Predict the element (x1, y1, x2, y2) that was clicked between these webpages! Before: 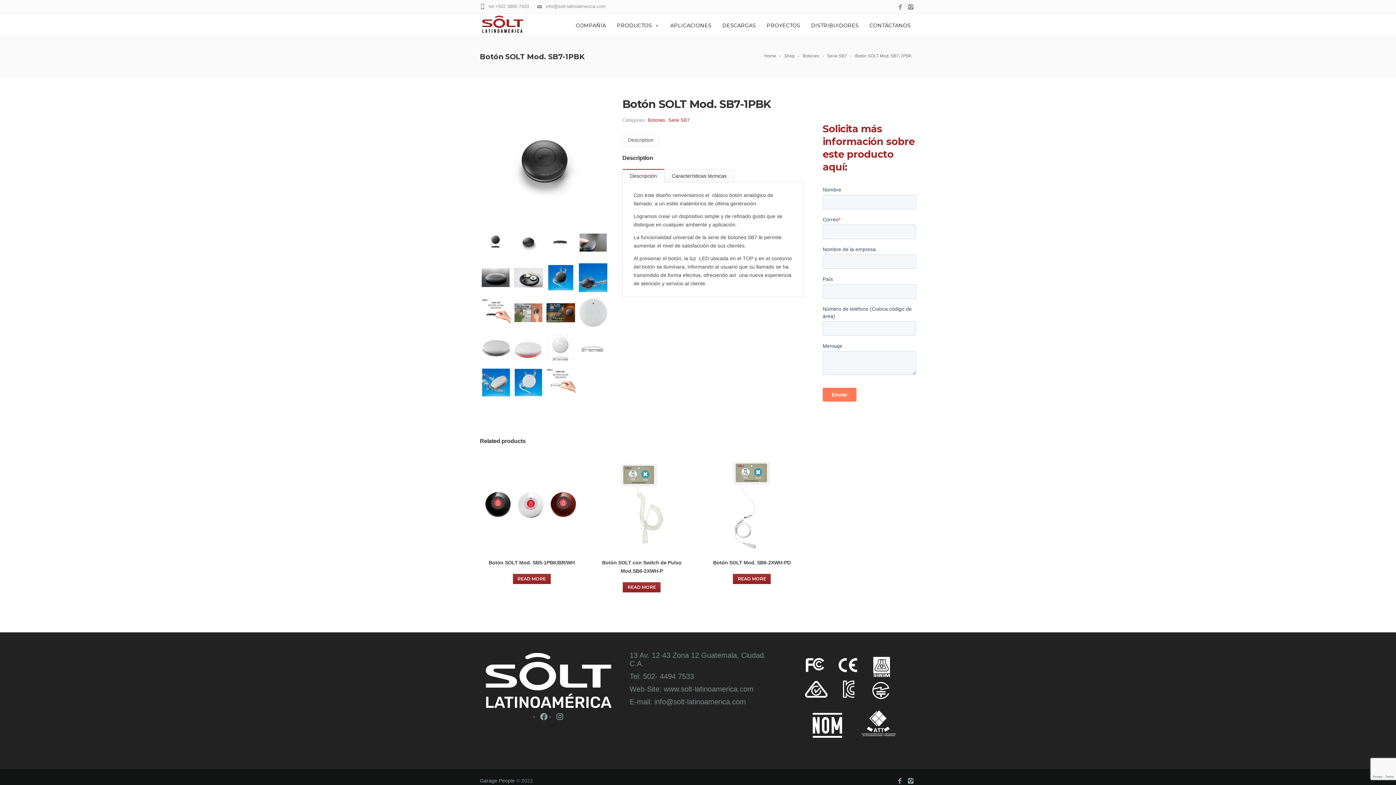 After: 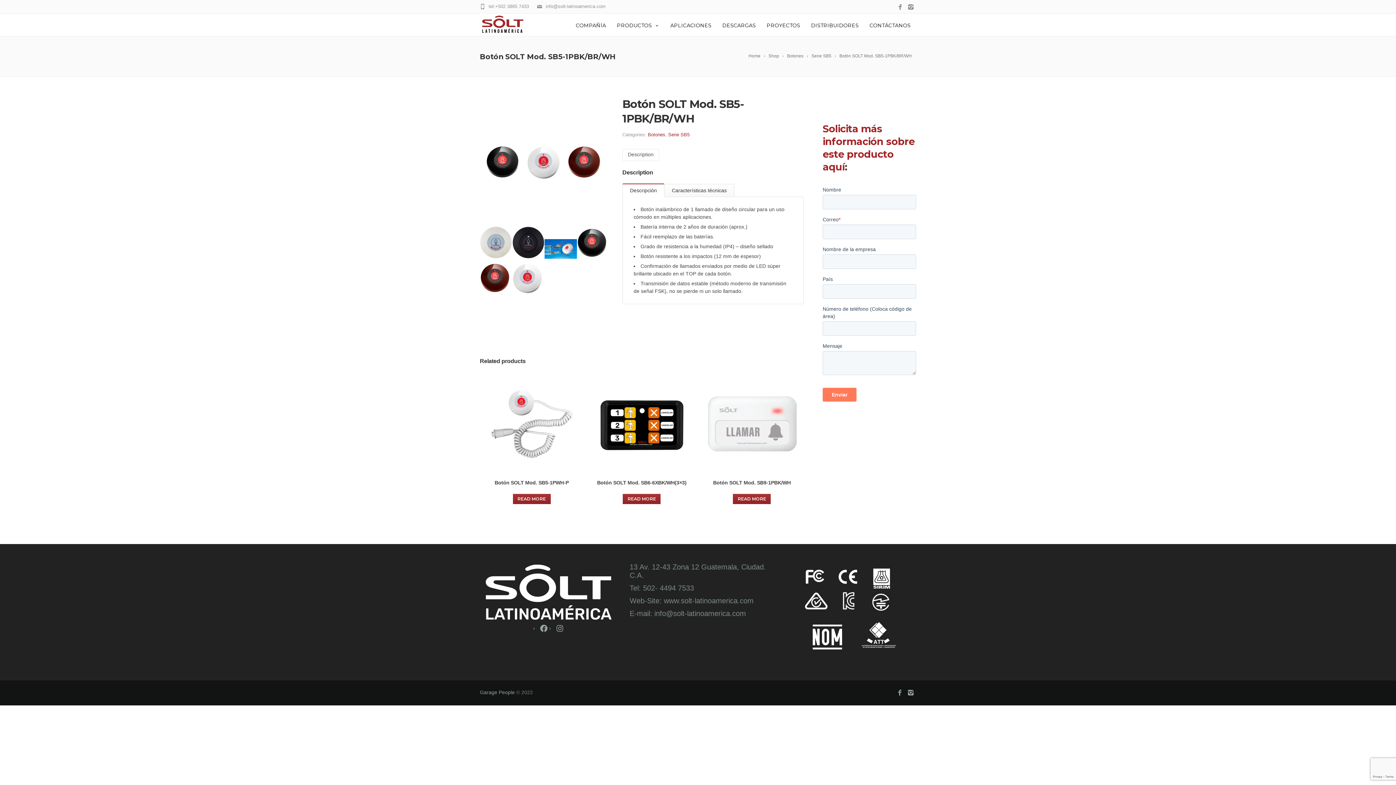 Action: label: Botón SOLT Mod. SB5-1PBK/BR/WH bbox: (480, 452, 583, 569)